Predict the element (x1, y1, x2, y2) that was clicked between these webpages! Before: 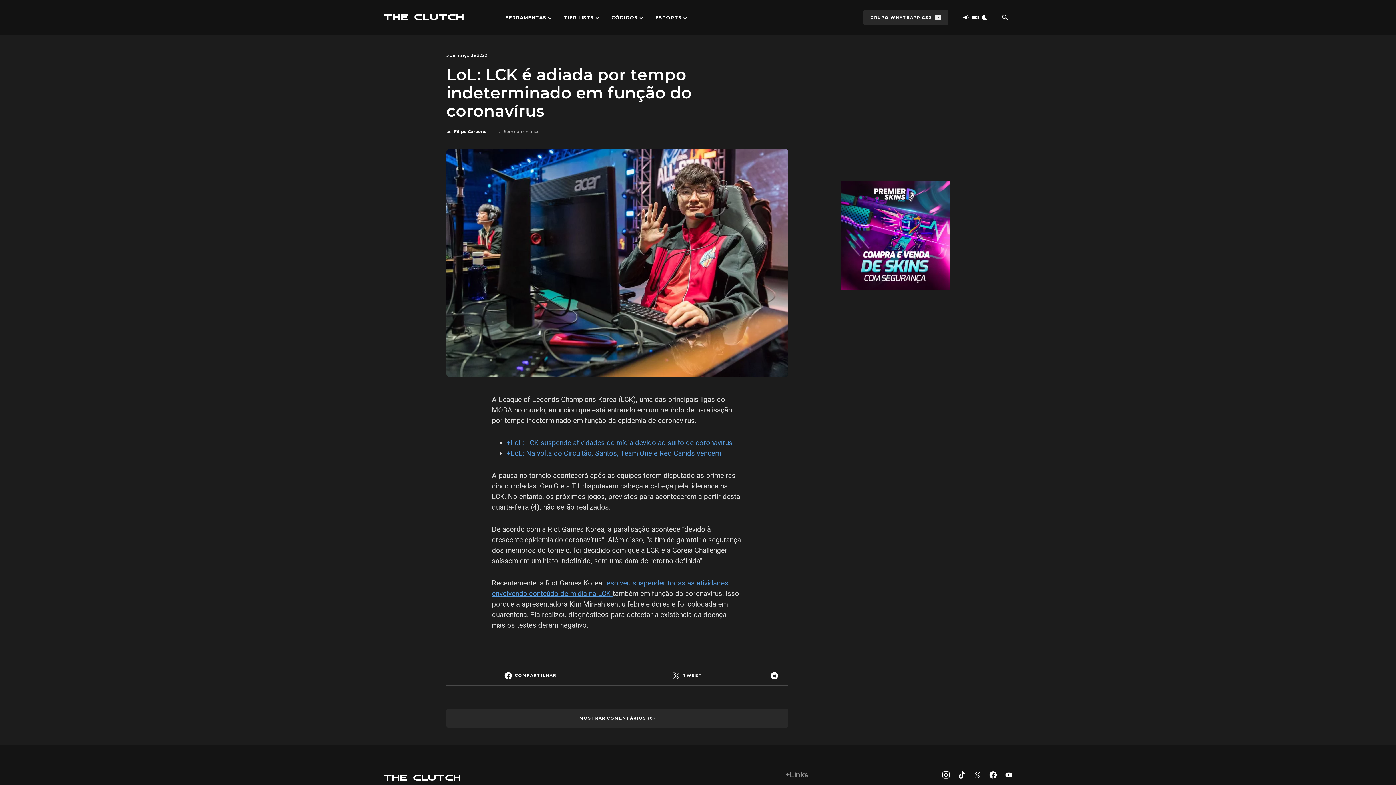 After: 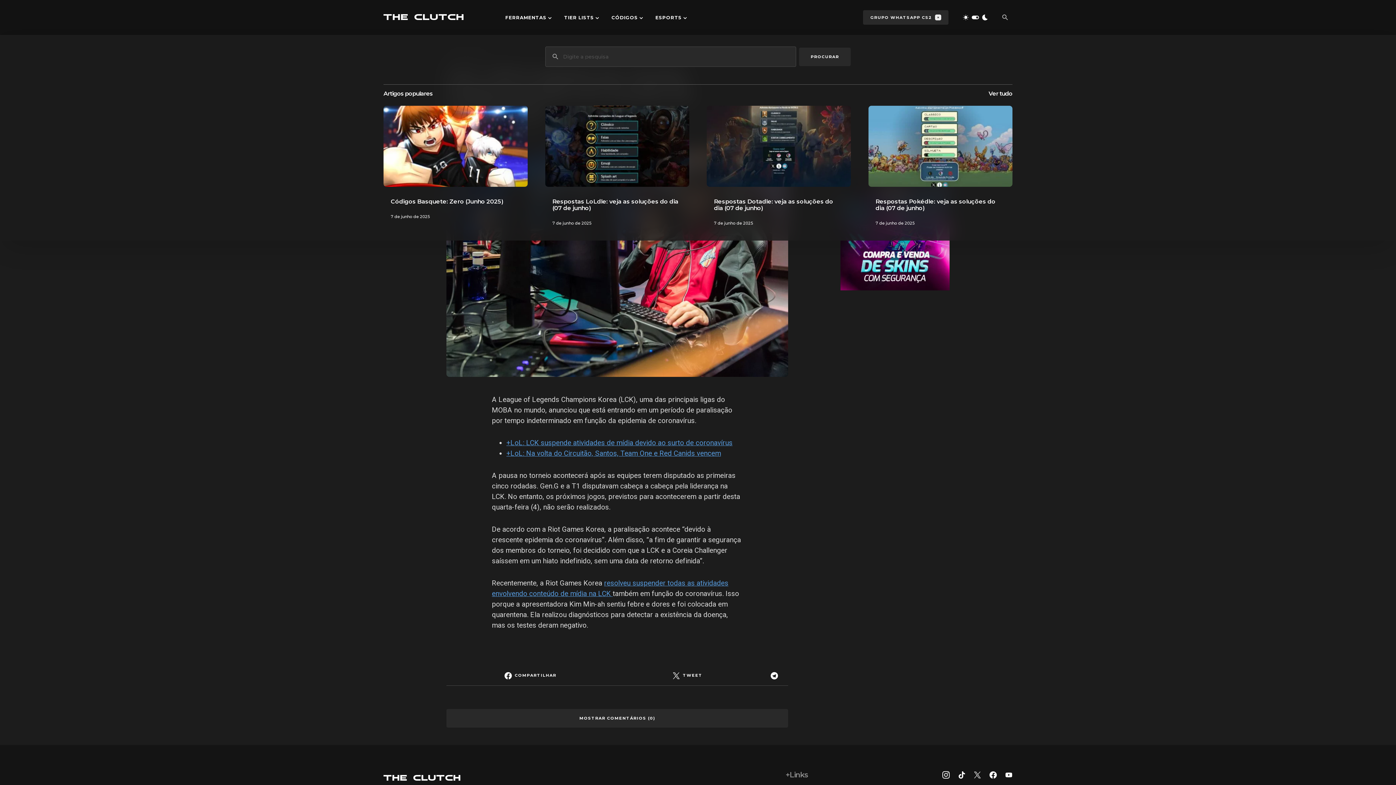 Action: bbox: (998, 10, 1012, 24)